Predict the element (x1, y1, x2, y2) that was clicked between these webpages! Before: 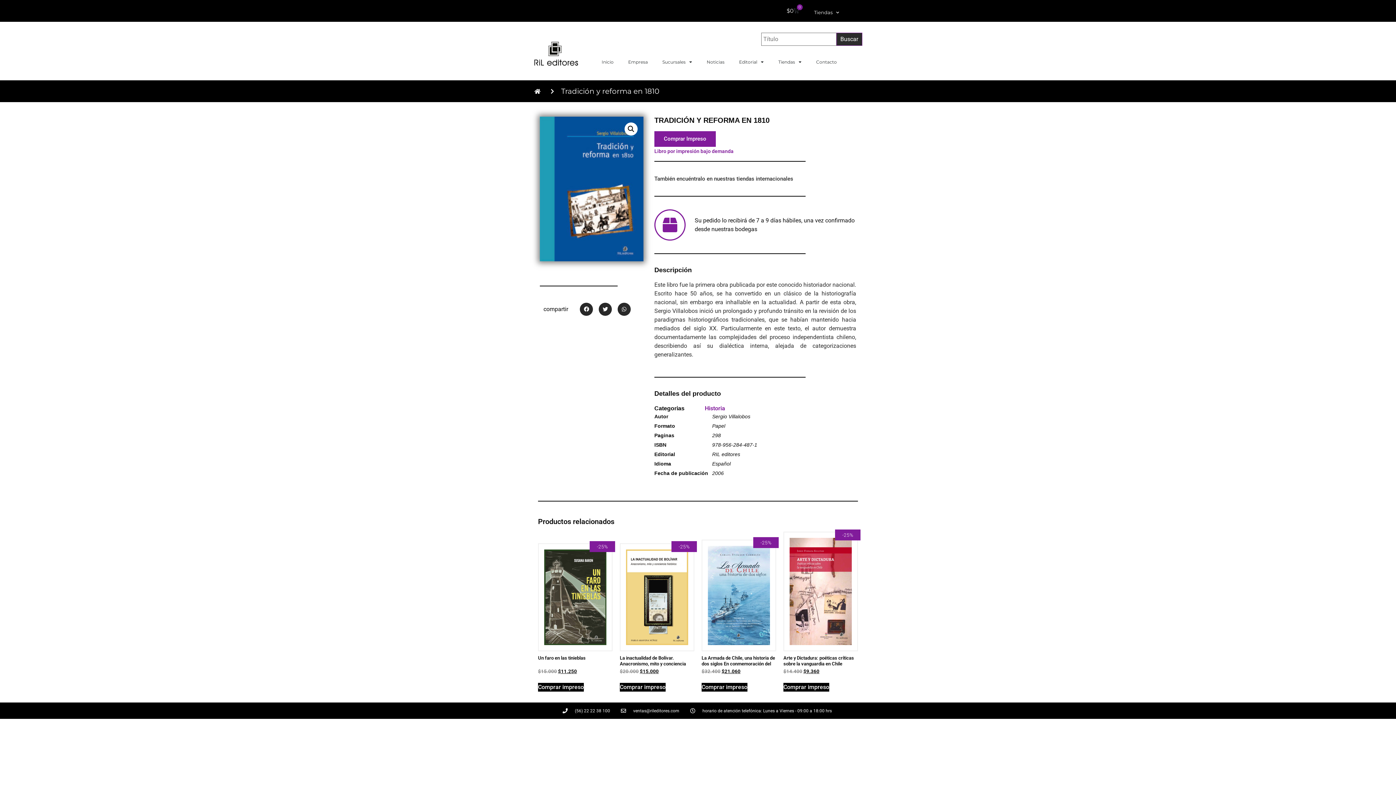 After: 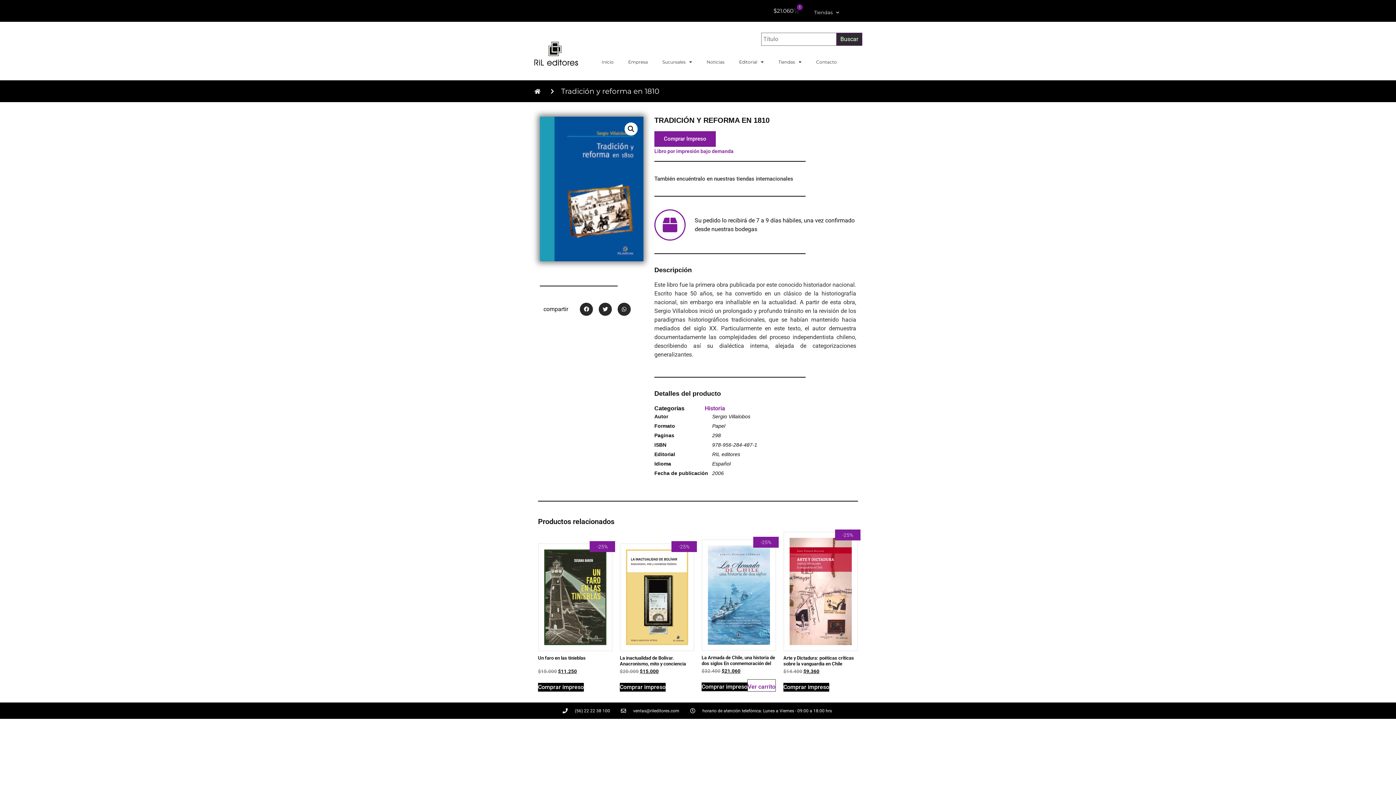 Action: bbox: (701, 683, 747, 692) label: Añadir al carrito: “La Armada de Chile, una historia de dos siglos En conmemoración del bicentenario de la Armada de Chile (1817-2017). Tomo II: Desde el final de la Guerra del Pacífico hasta la conmemoración del bicentenario de la Armada (1817-2018)”